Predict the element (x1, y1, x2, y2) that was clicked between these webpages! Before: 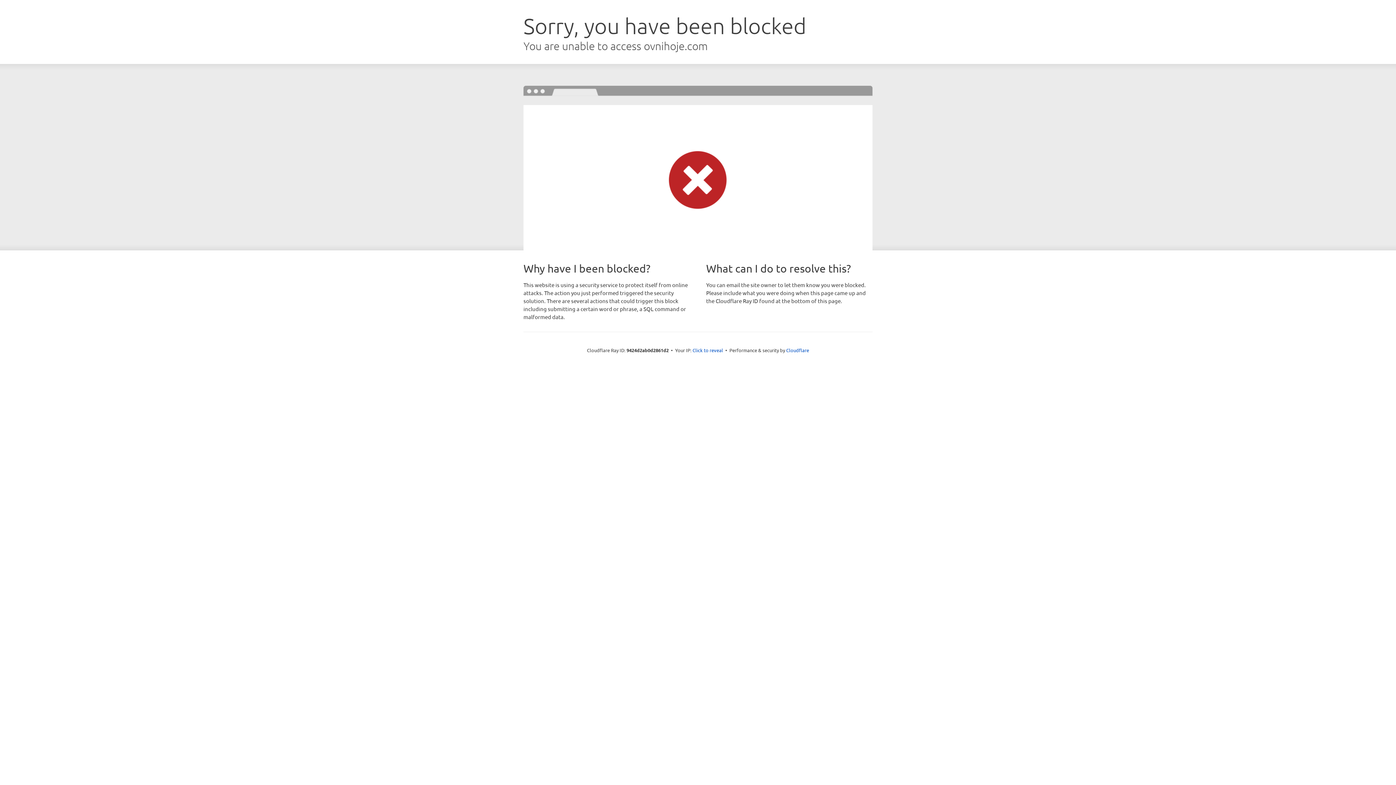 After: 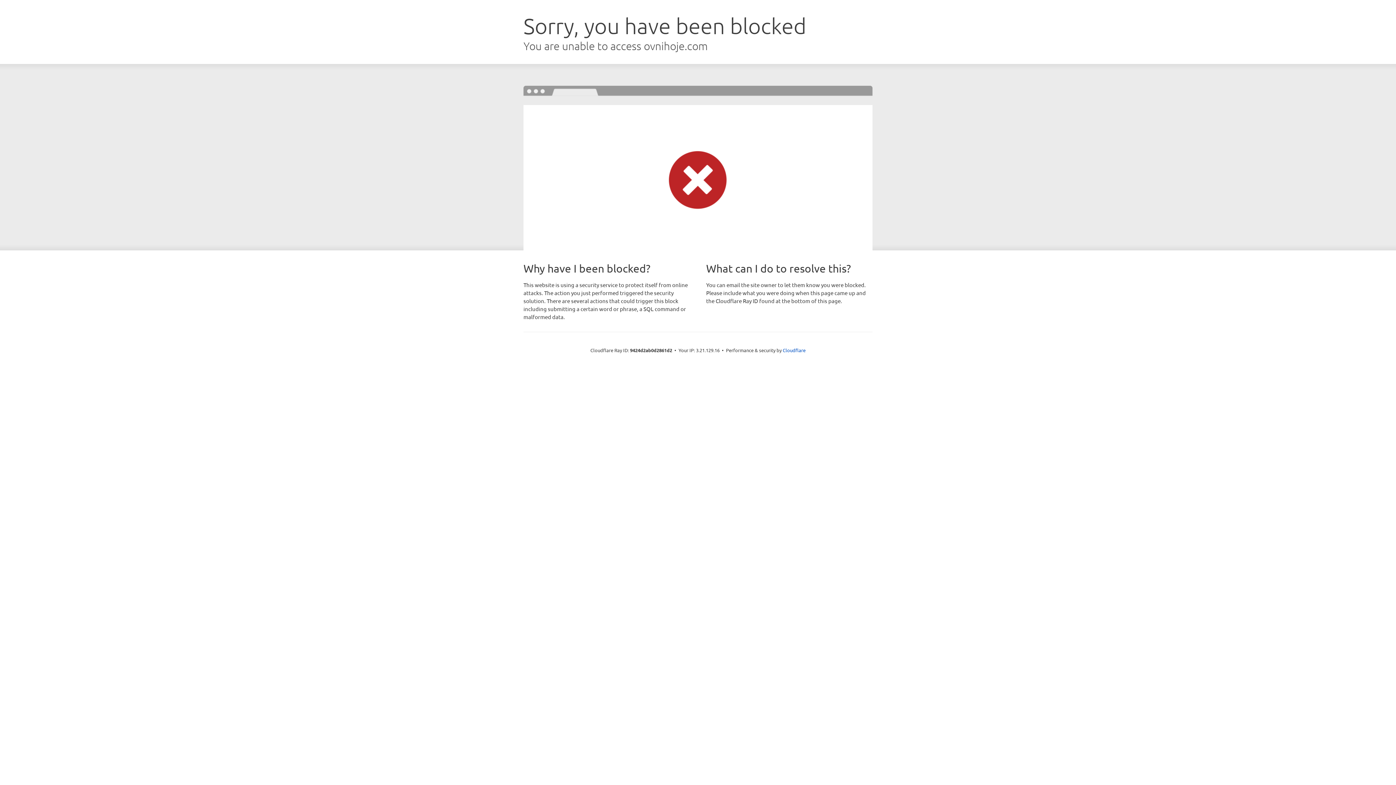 Action: bbox: (692, 346, 723, 353) label: Click to reveal